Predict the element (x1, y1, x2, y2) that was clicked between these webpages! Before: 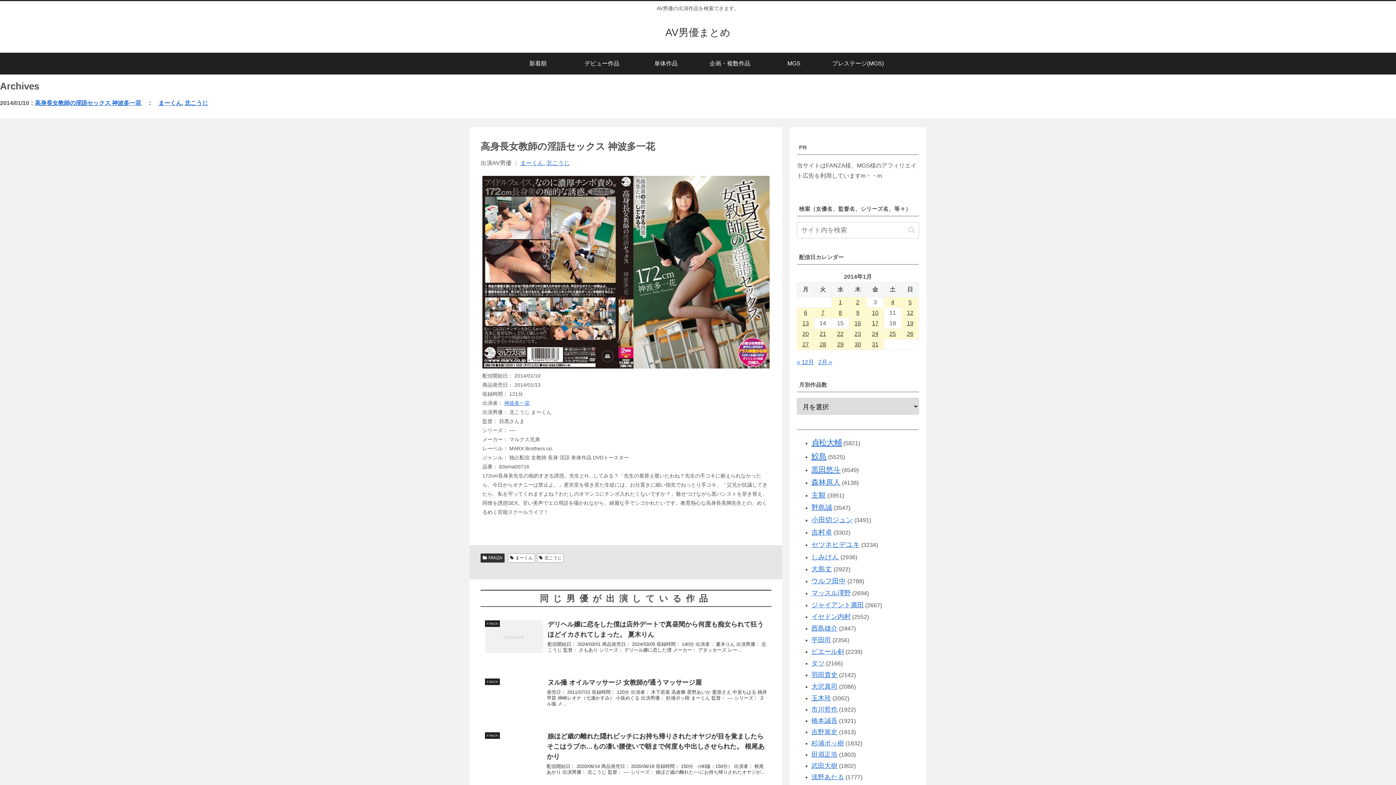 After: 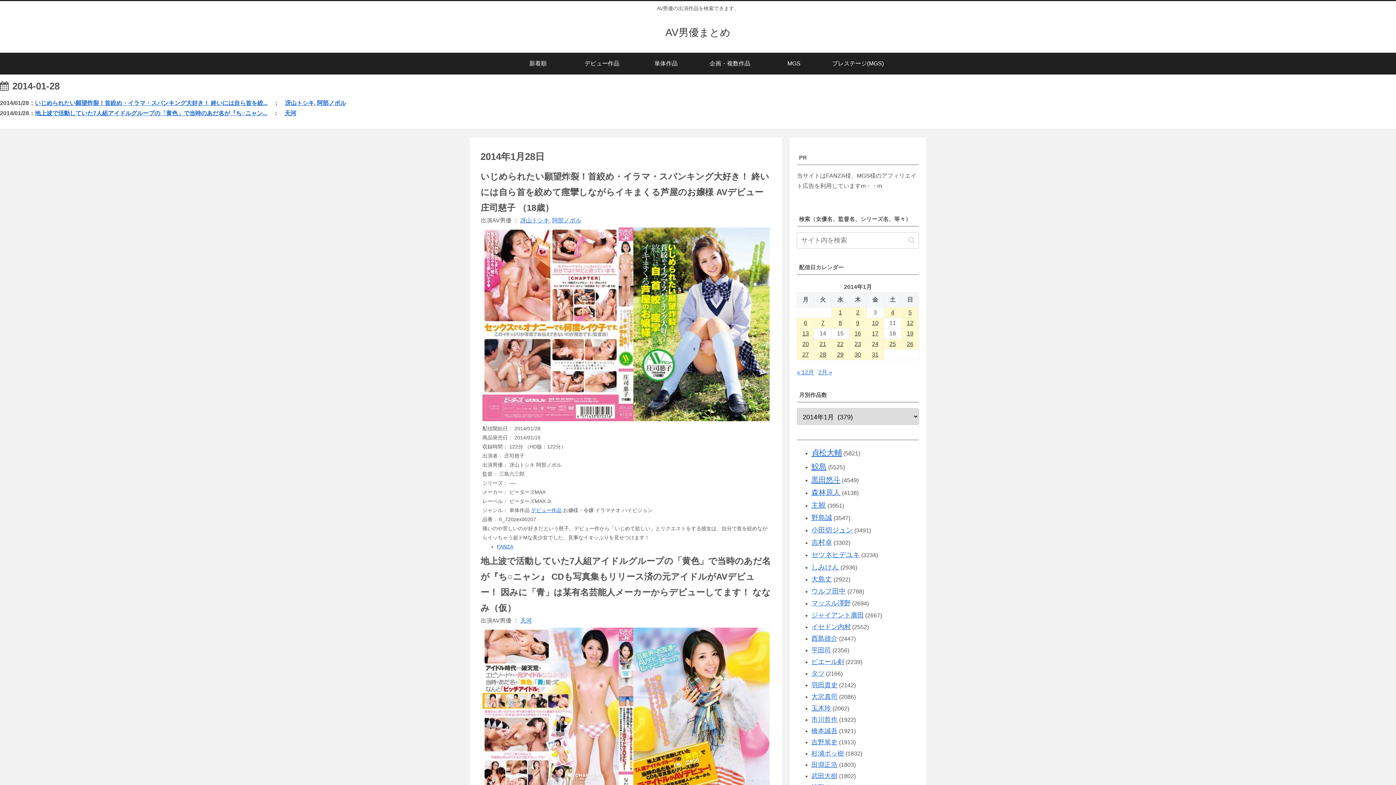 Action: label: 2014年1月28日 に投稿を公開 bbox: (814, 339, 831, 349)